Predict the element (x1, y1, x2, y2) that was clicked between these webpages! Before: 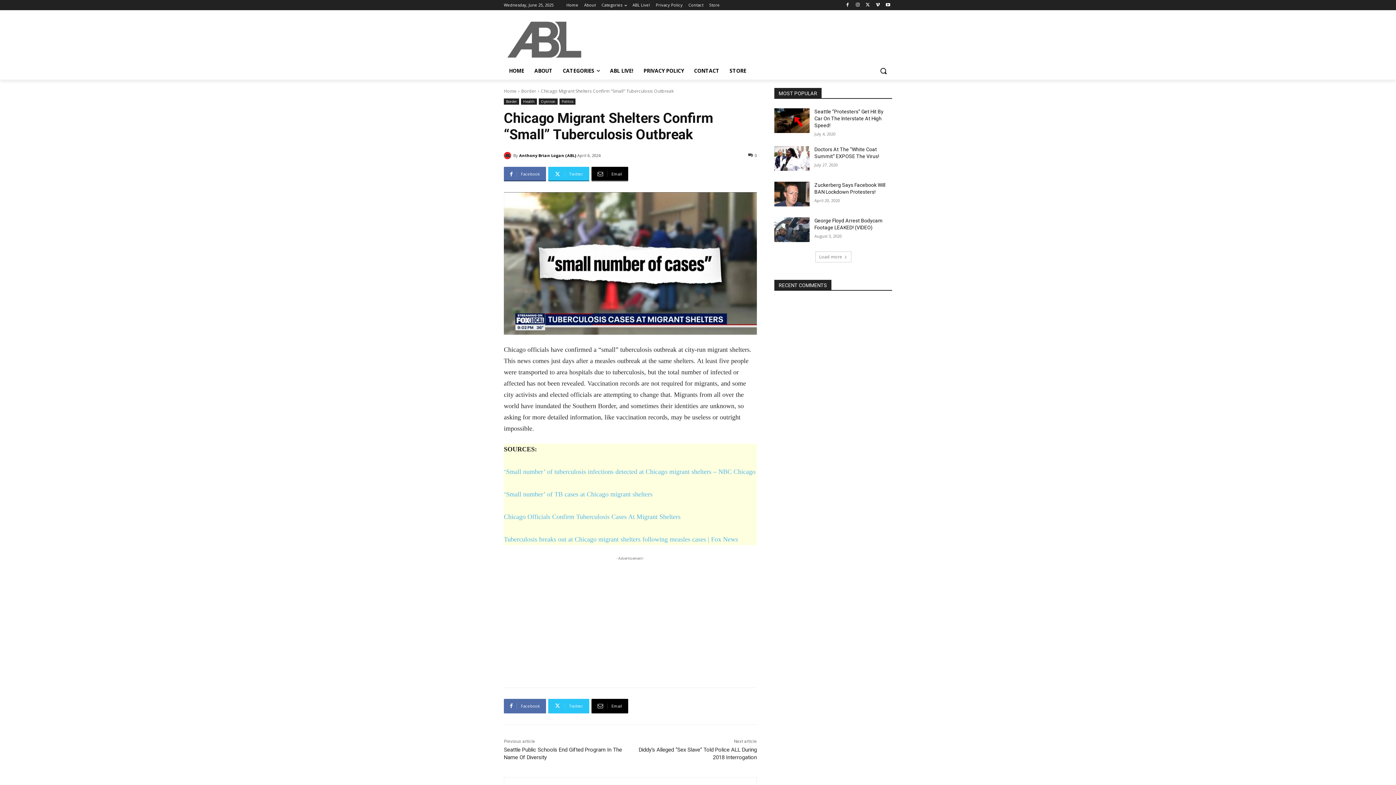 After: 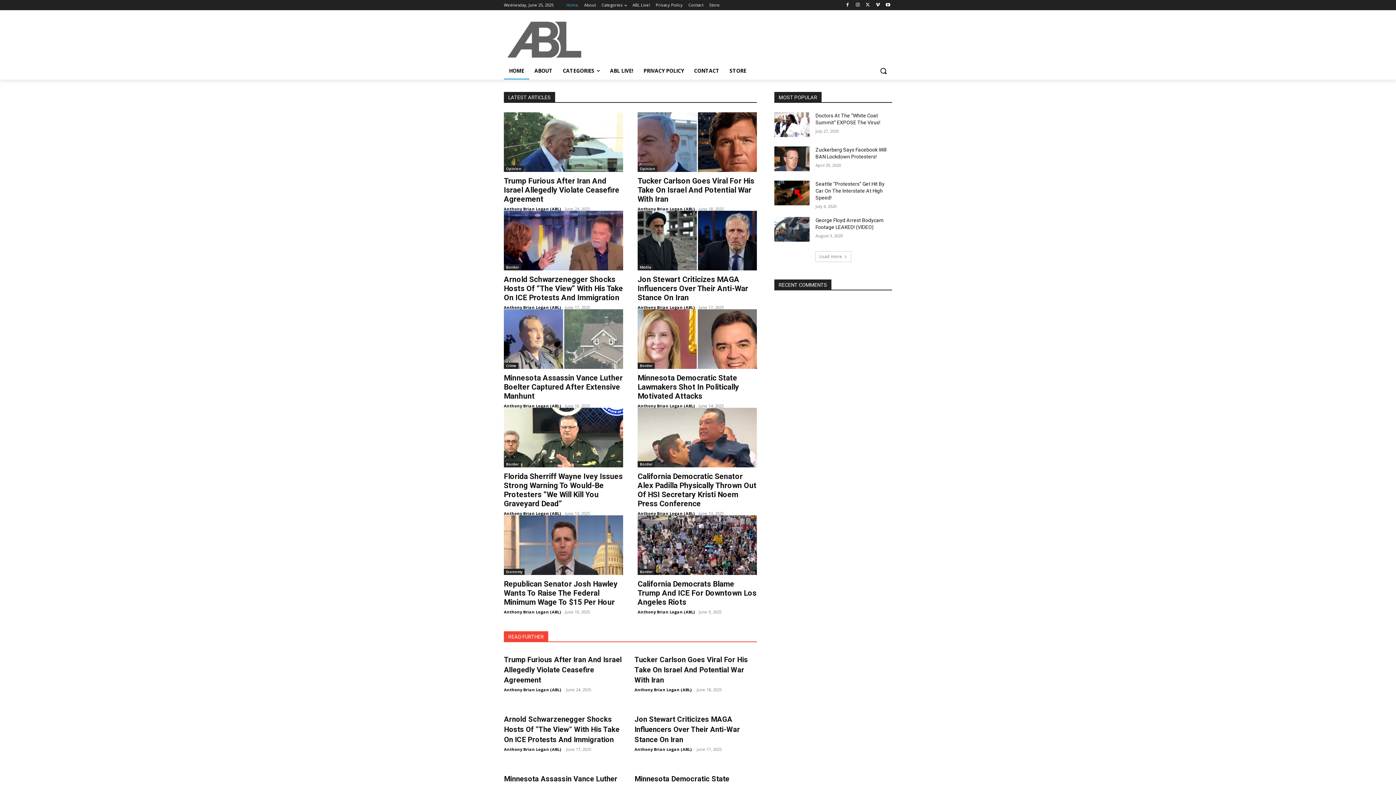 Action: bbox: (504, 88, 516, 94) label: Home